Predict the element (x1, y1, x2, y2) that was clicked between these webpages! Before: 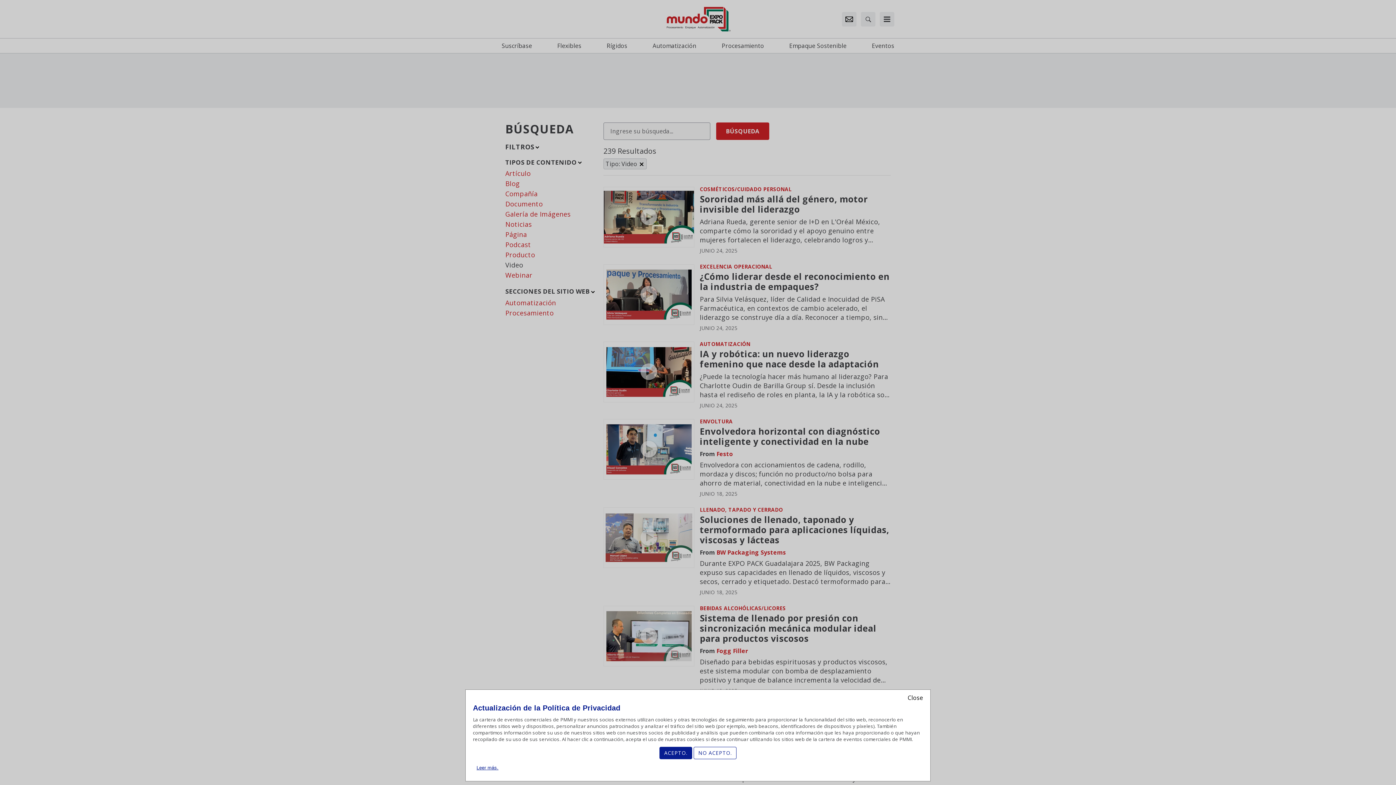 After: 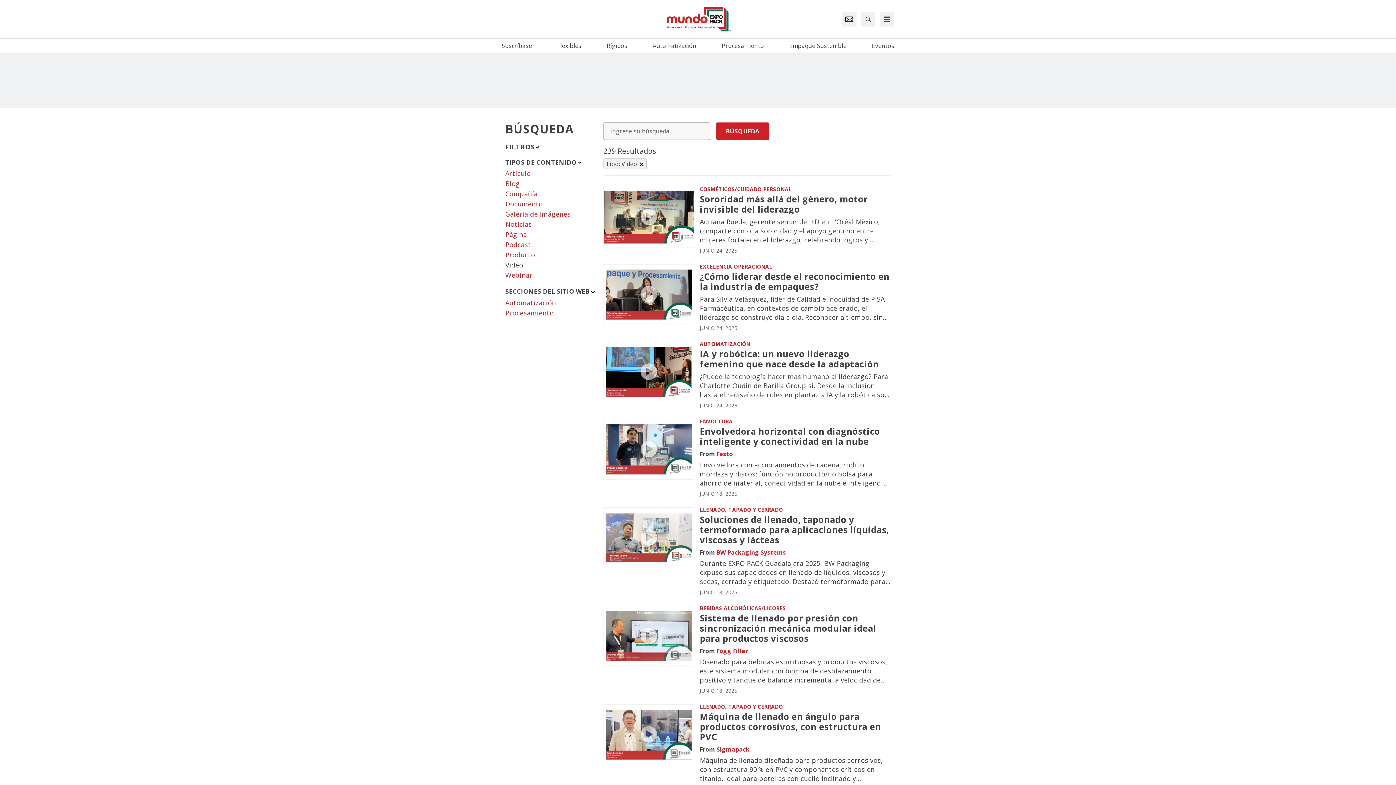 Action: bbox: (659, 747, 692, 759) label: ACEPTO.